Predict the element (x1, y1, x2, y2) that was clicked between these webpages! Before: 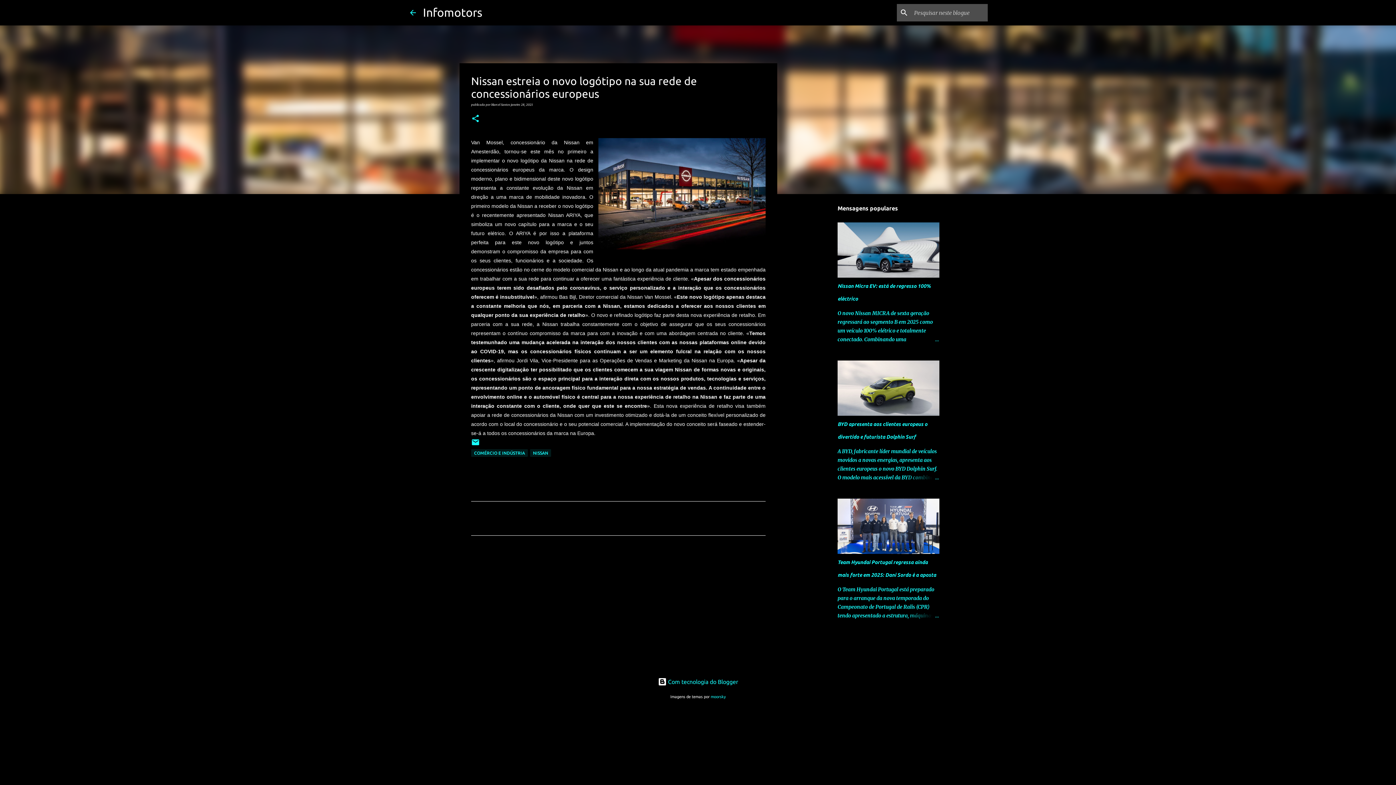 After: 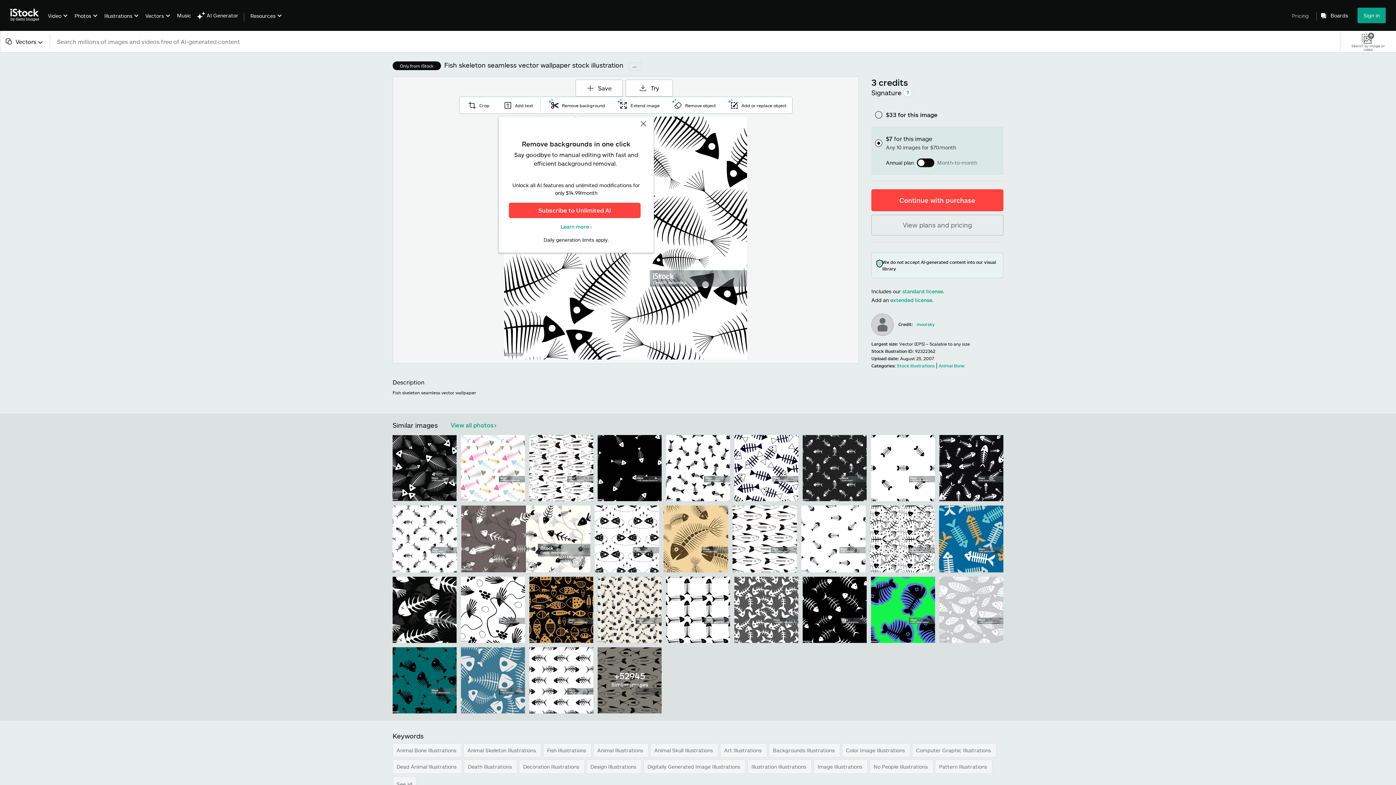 Action: label: moorsky bbox: (710, 694, 725, 699)